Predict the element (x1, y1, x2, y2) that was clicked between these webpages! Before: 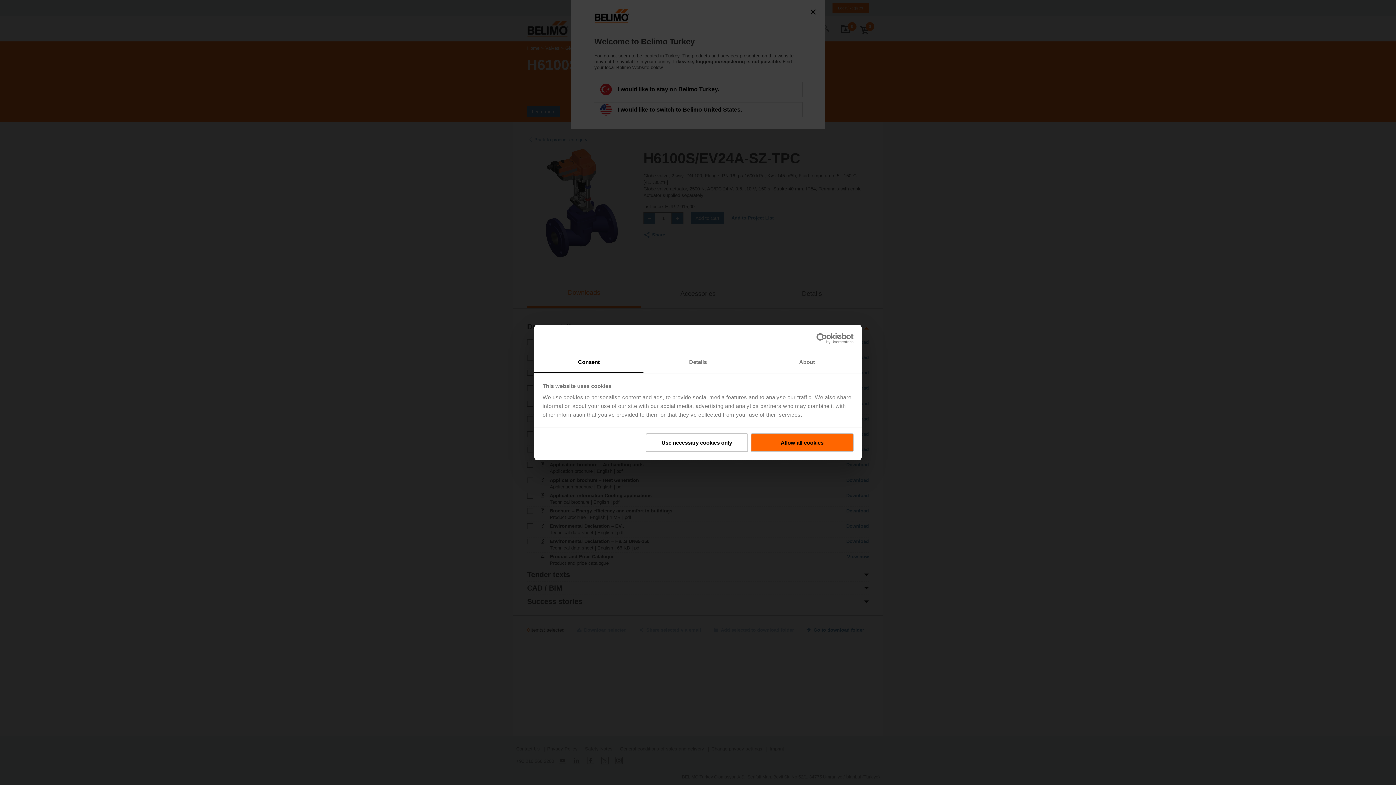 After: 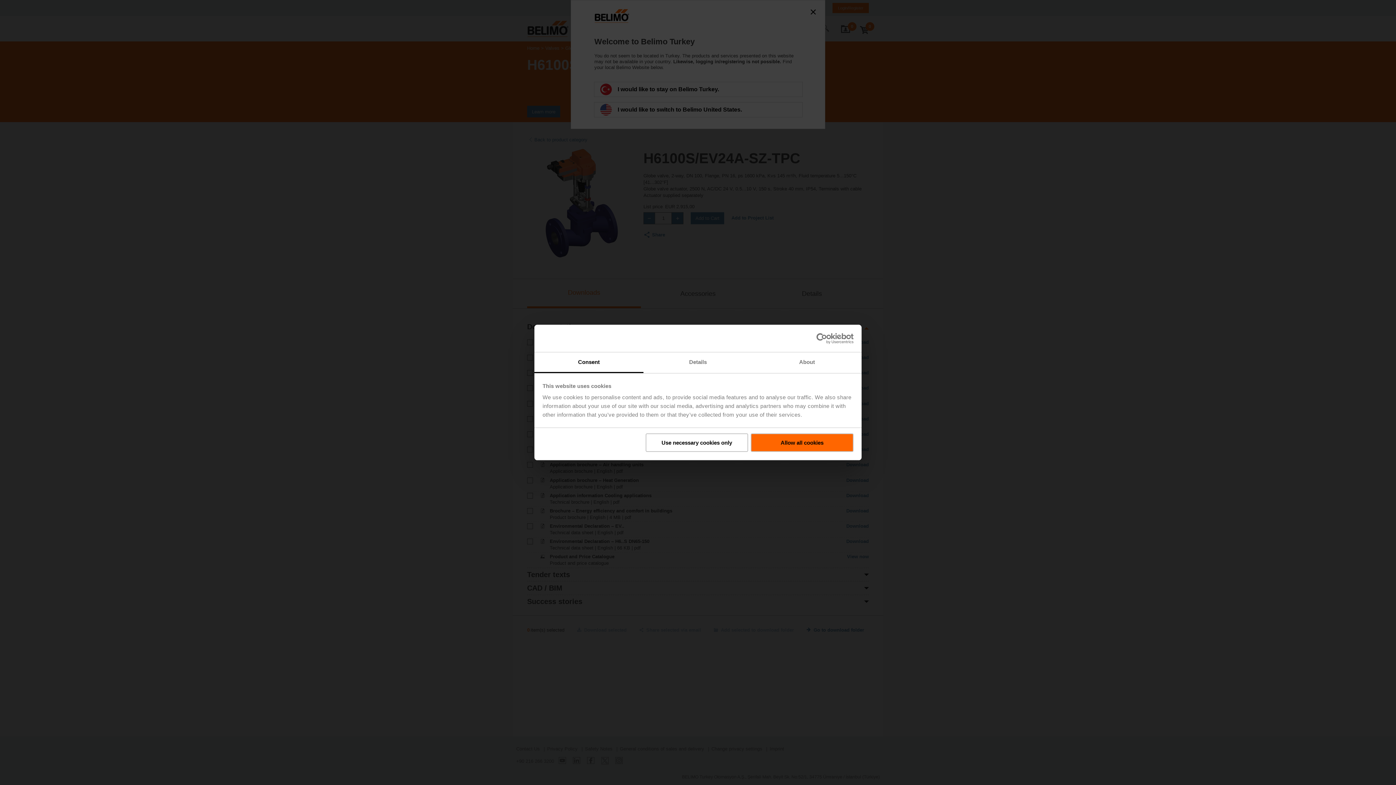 Action: bbox: (534, 352, 643, 373) label: Consent